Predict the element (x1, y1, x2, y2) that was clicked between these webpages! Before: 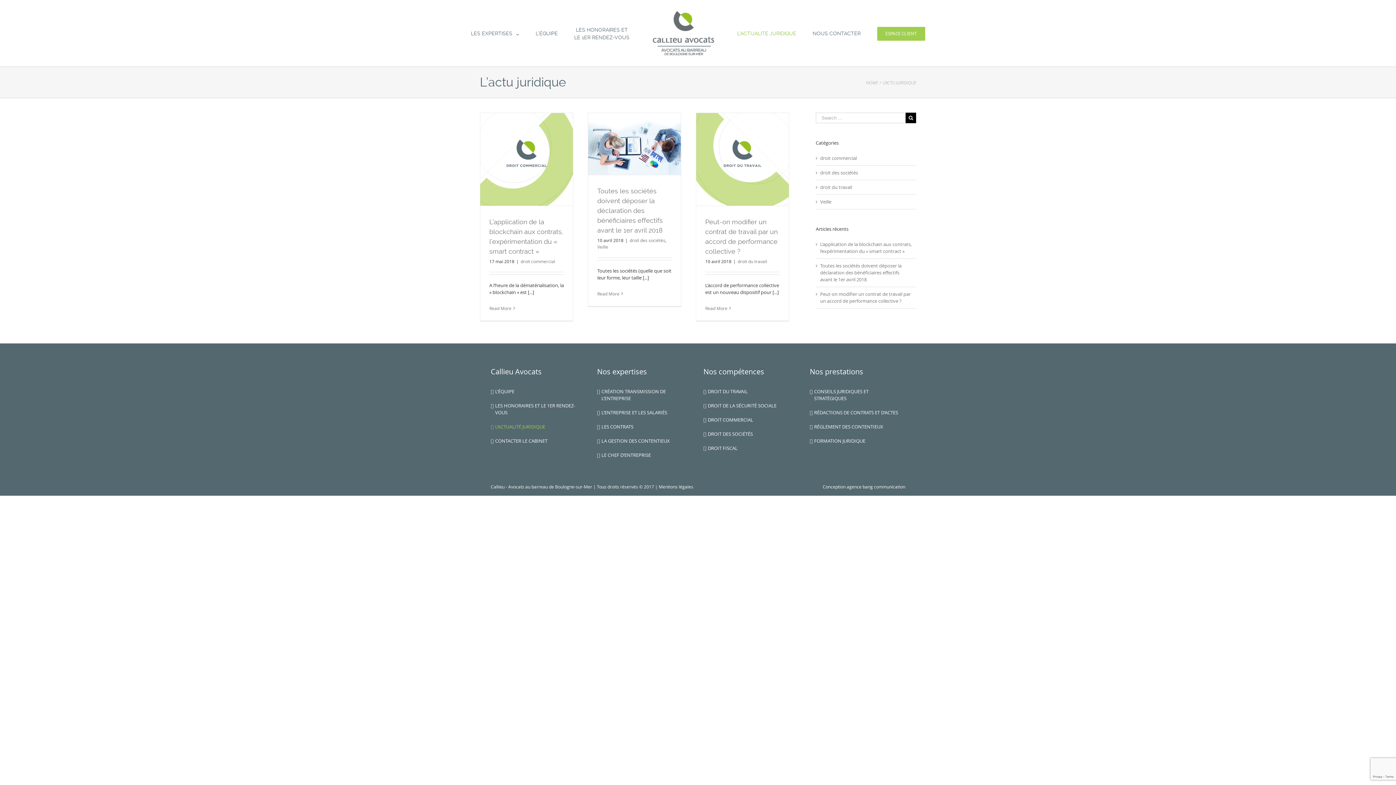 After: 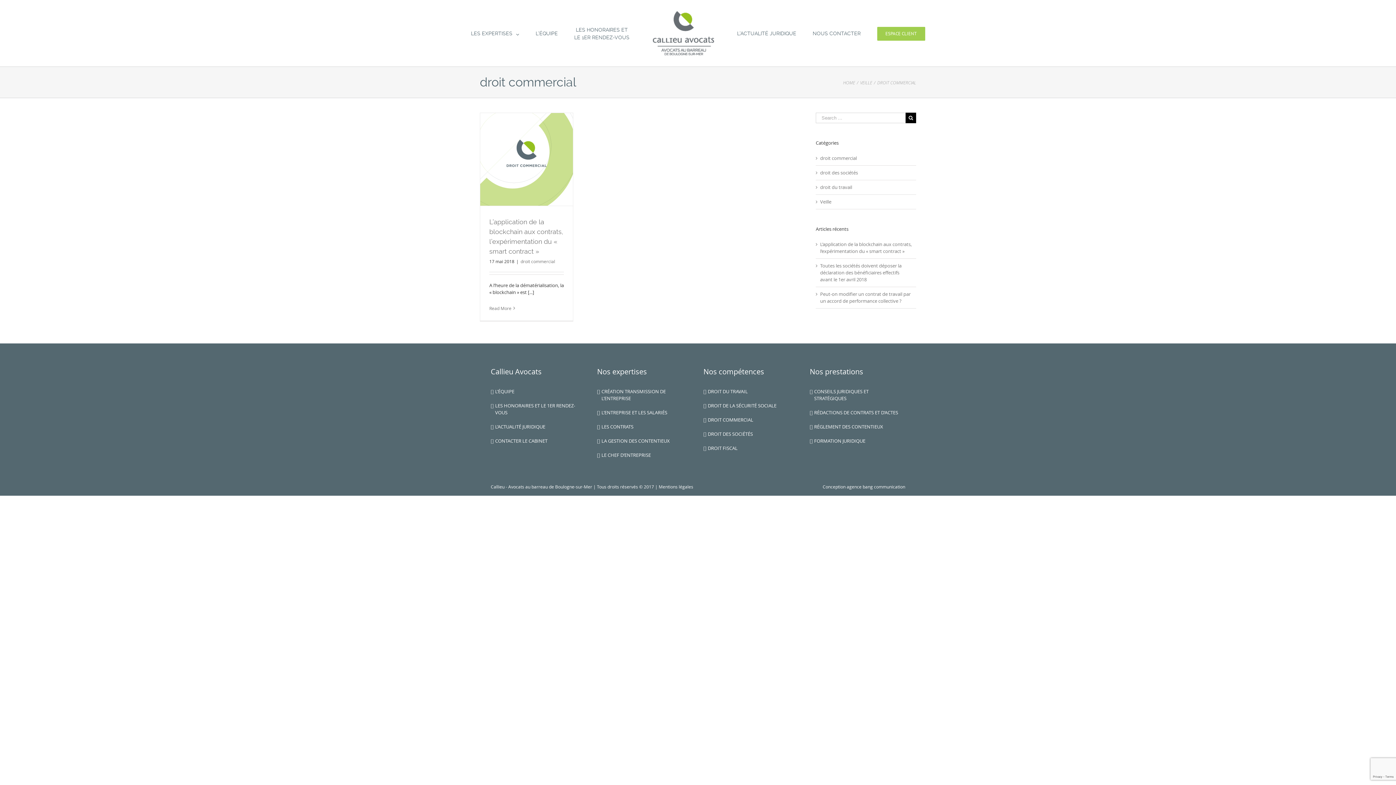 Action: label: droit commercial bbox: (820, 154, 912, 161)